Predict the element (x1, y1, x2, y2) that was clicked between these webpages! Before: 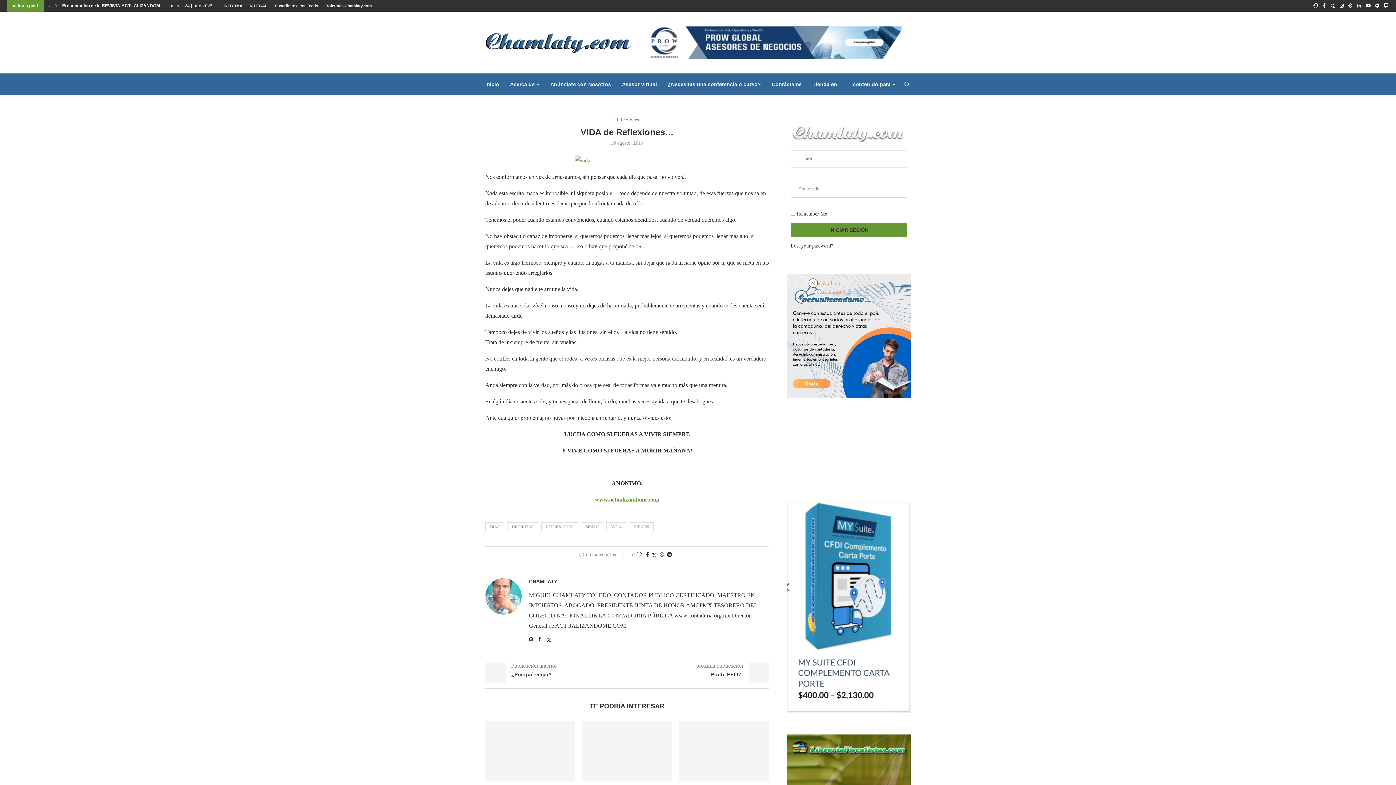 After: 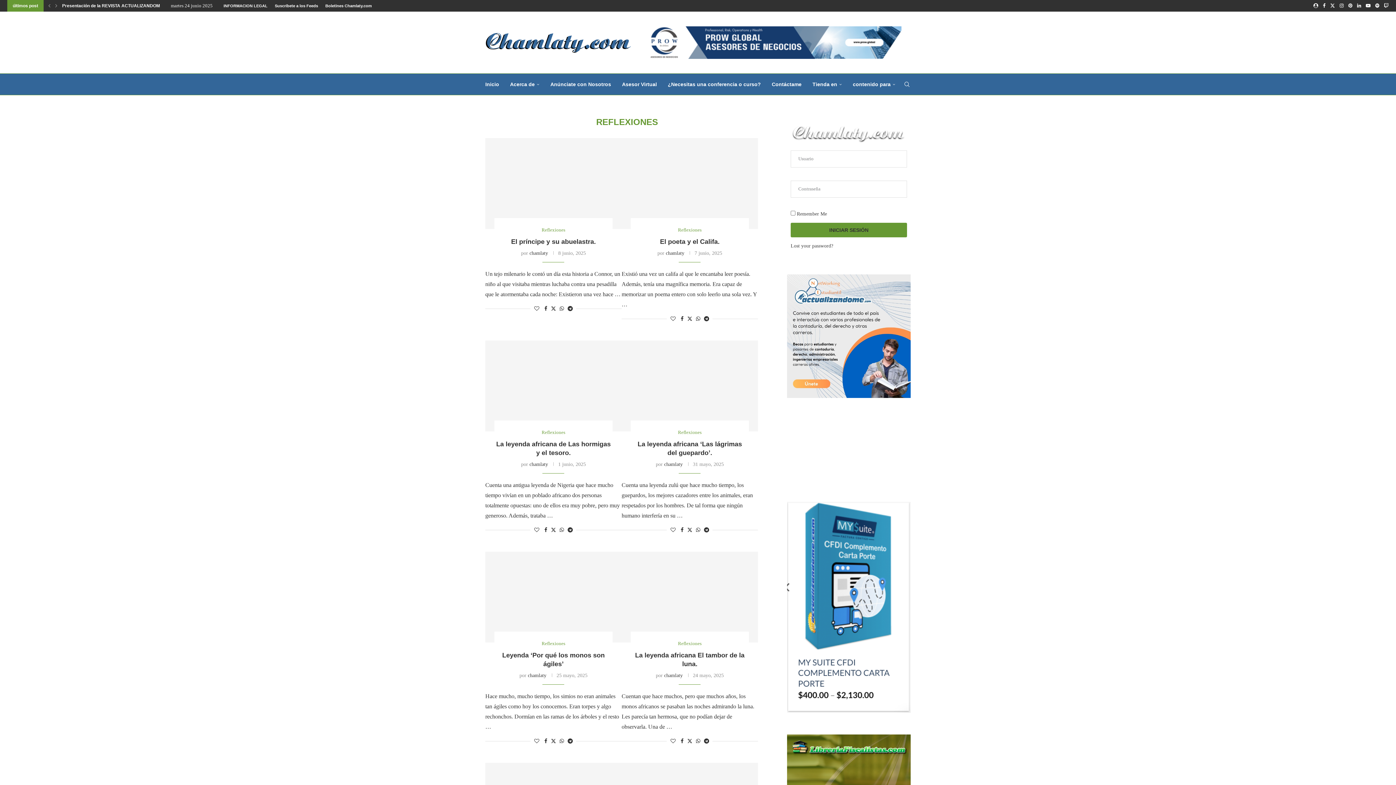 Action: bbox: (615, 117, 639, 122) label: Reflexiones